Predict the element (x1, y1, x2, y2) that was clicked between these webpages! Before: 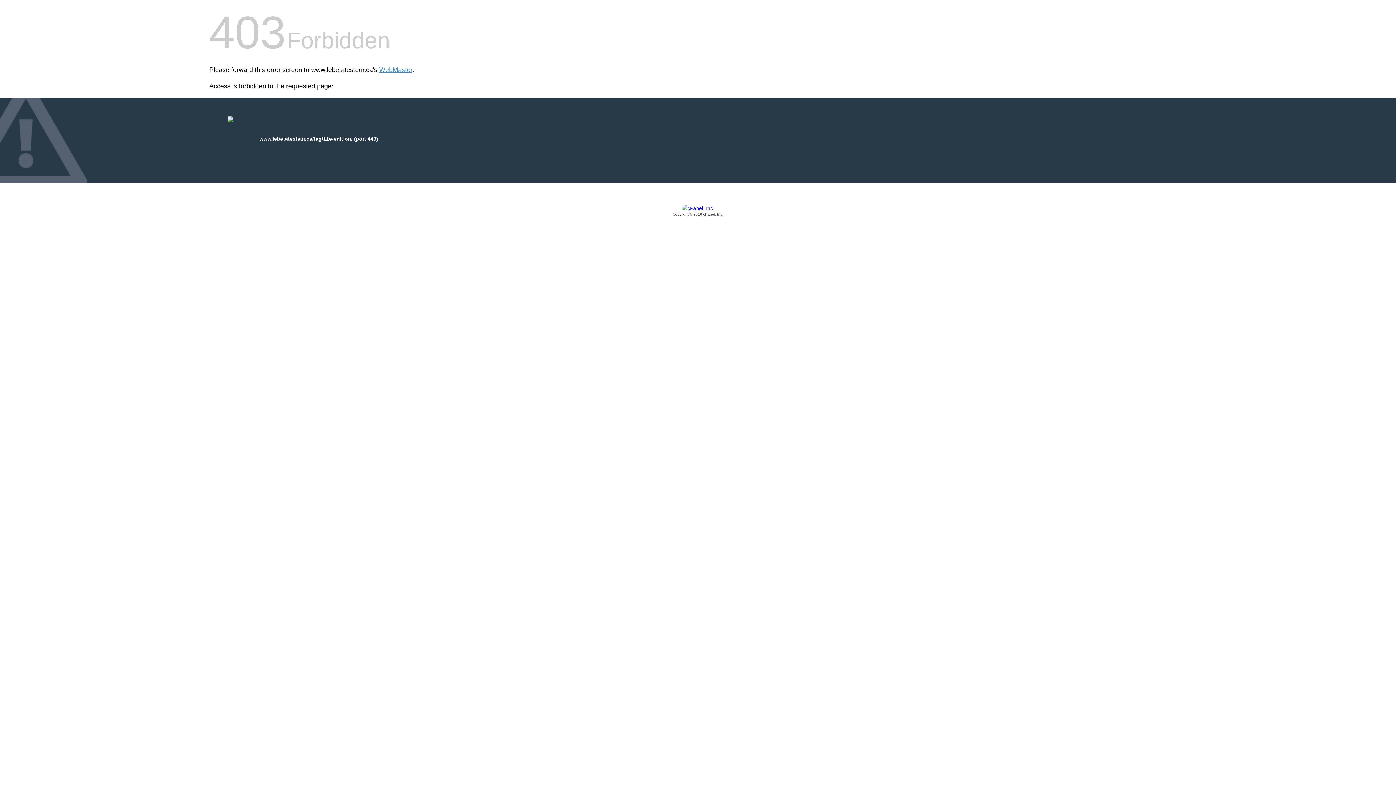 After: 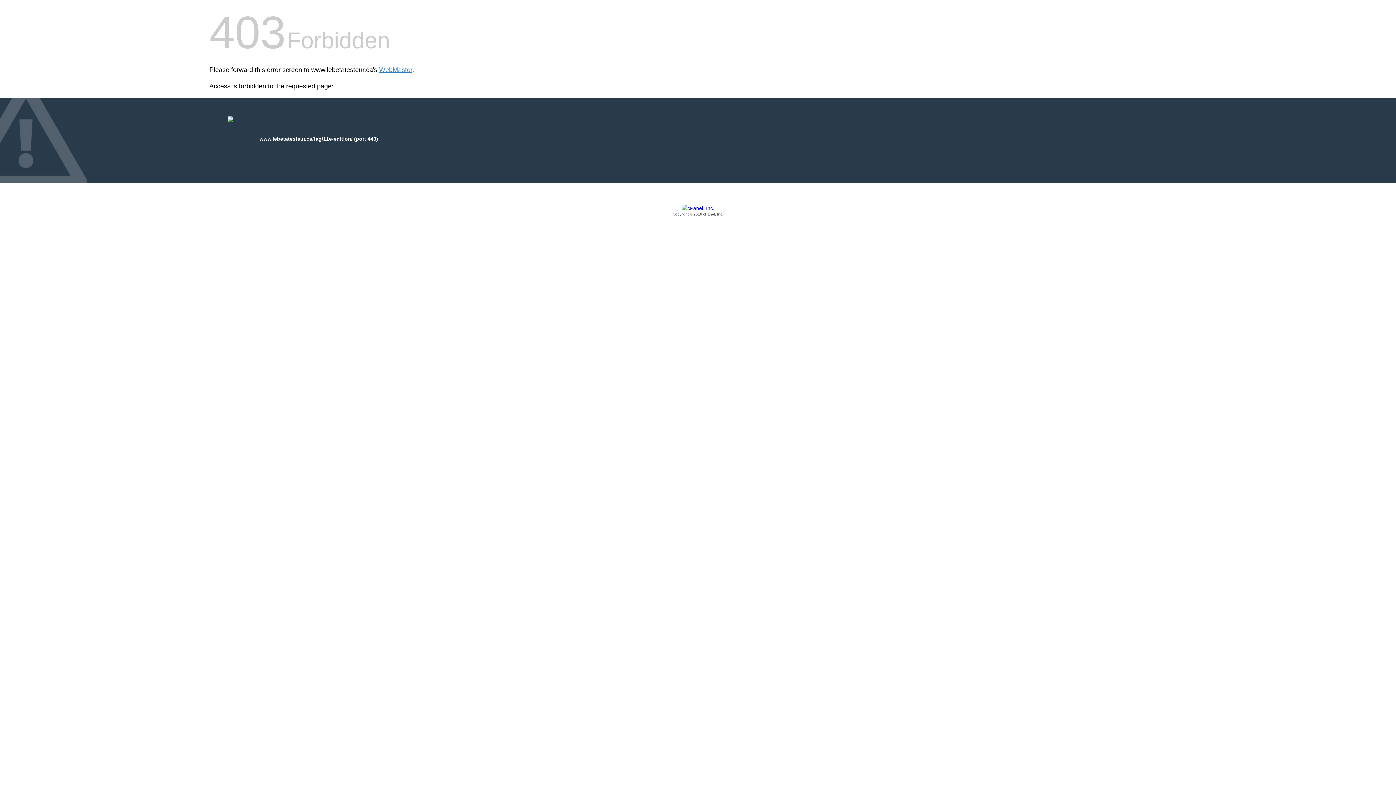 Action: bbox: (209, 205, 1186, 217) label: Copyright © 2016 cPanel, Inc.